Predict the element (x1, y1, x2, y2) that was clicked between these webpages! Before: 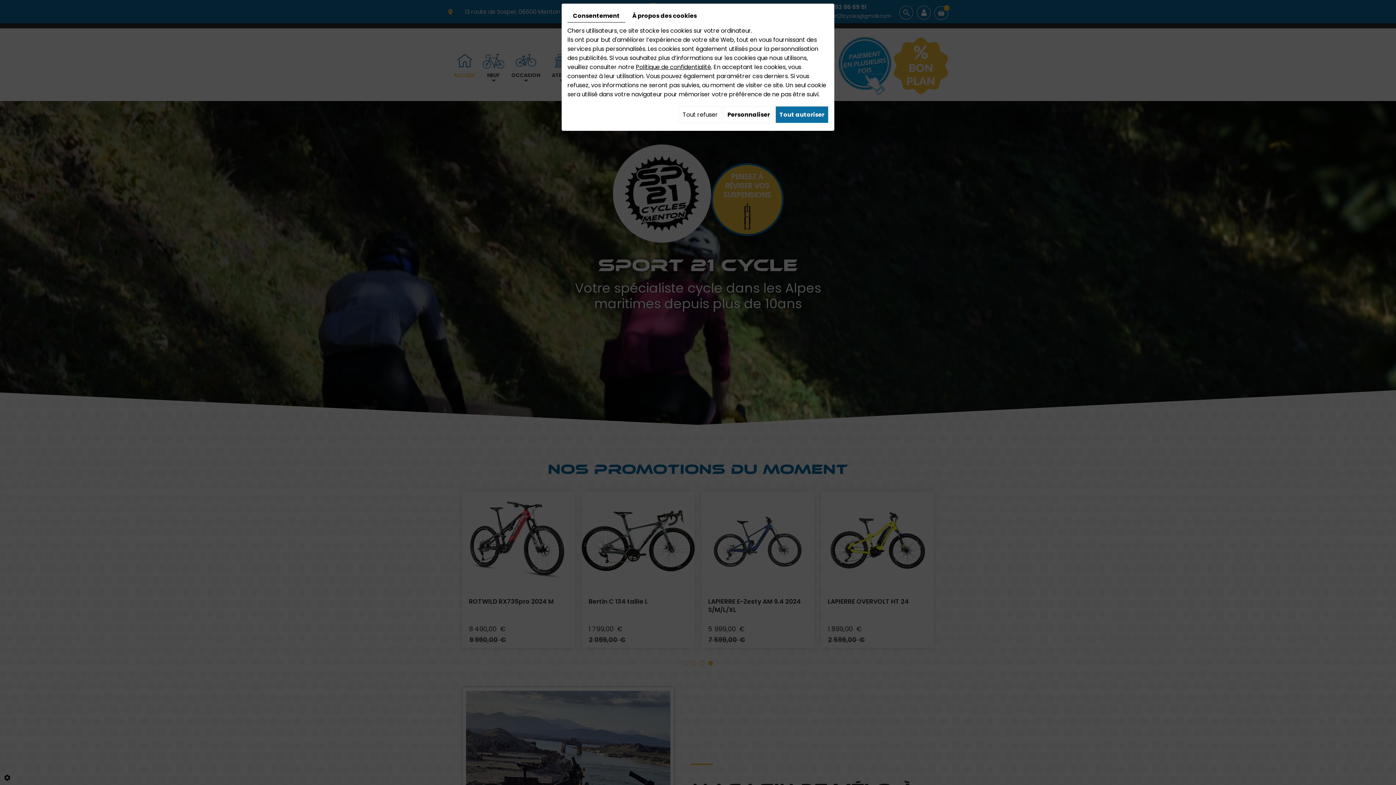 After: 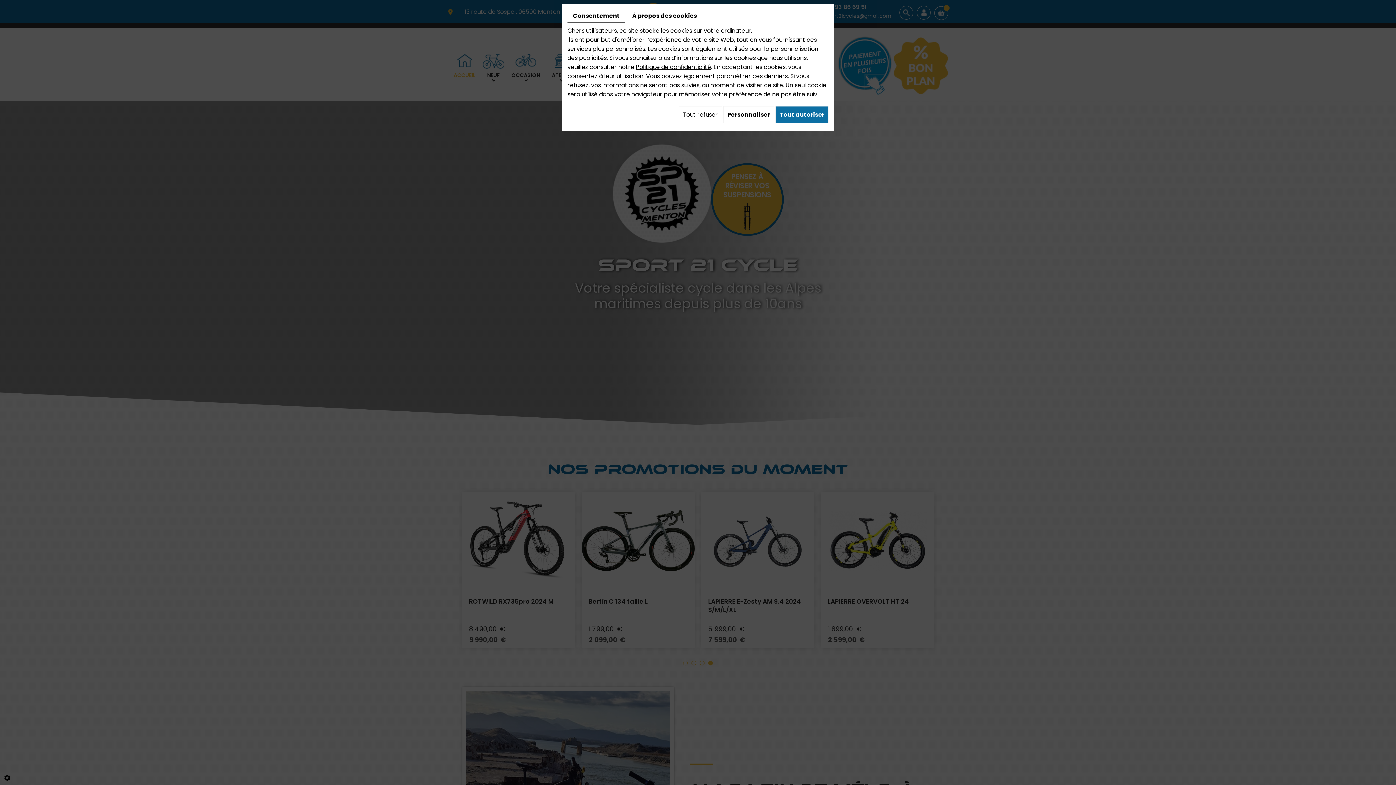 Action: bbox: (567, 9, 625, 22) label: Consentement